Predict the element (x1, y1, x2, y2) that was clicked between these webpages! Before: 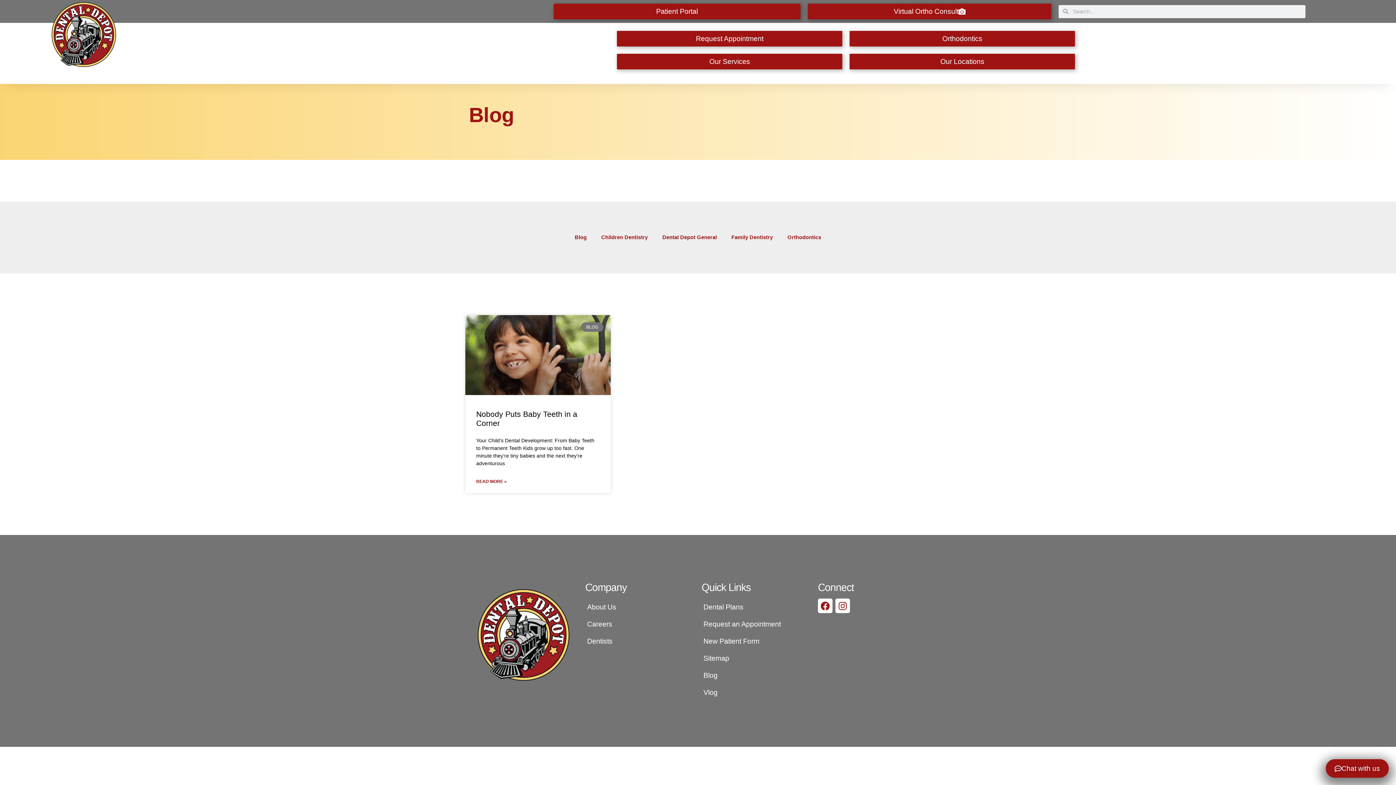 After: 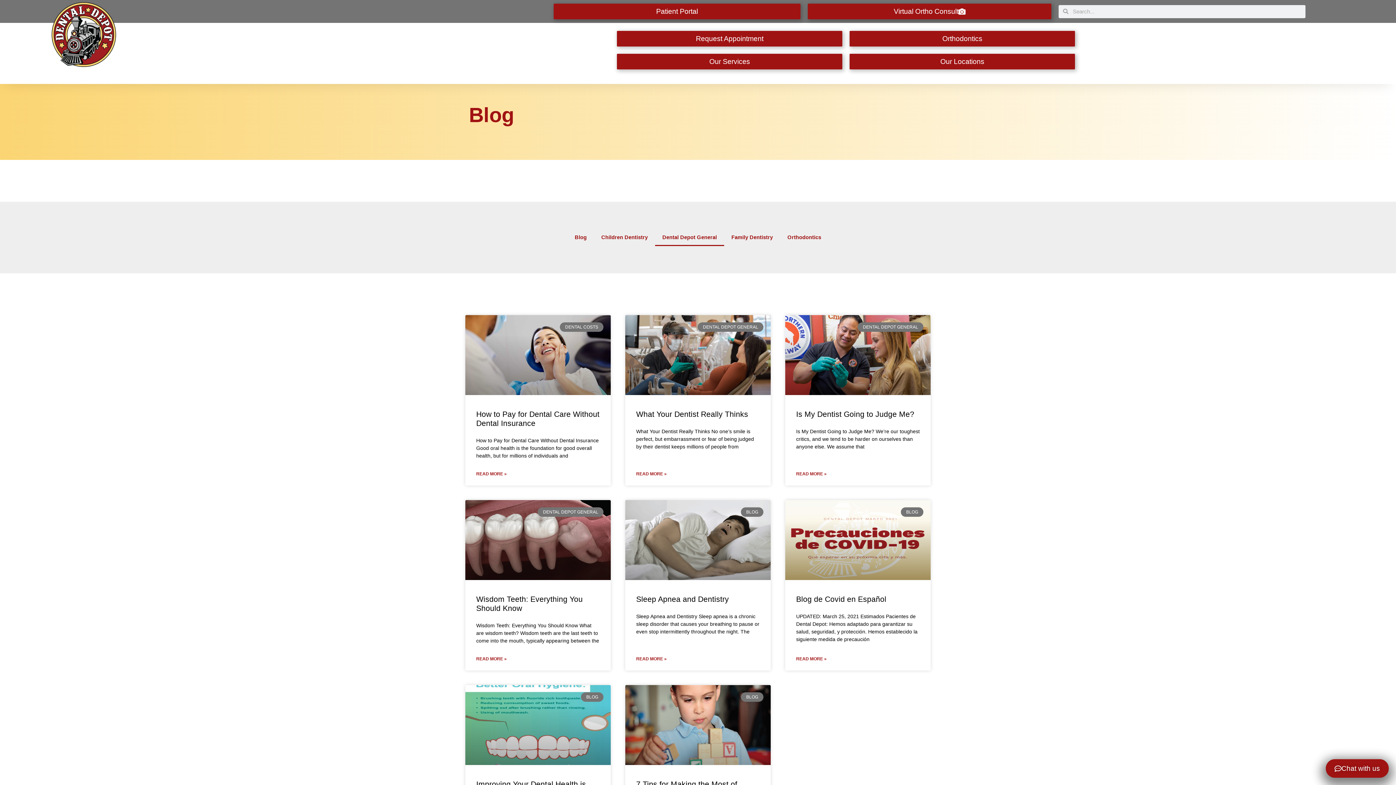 Action: label: Dental Depot General bbox: (655, 229, 724, 246)